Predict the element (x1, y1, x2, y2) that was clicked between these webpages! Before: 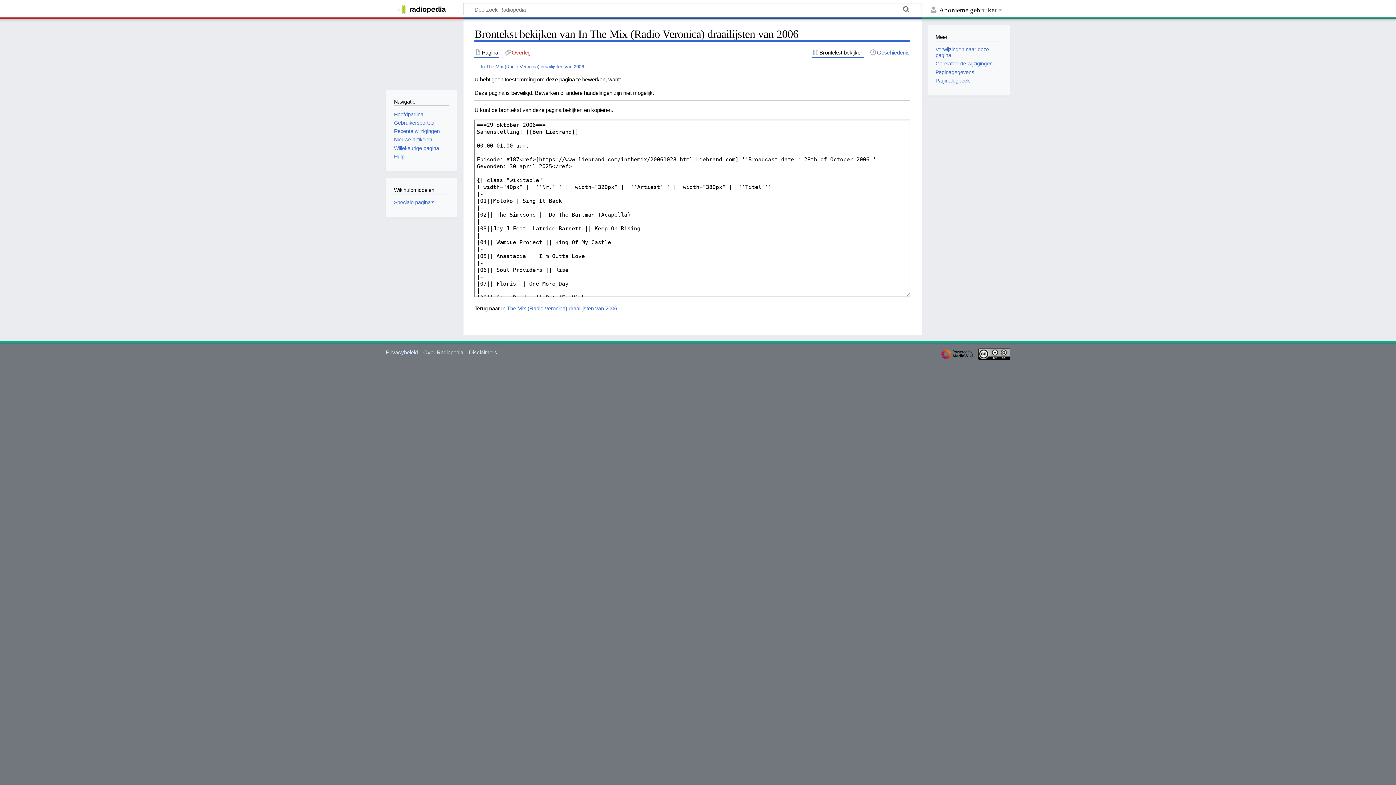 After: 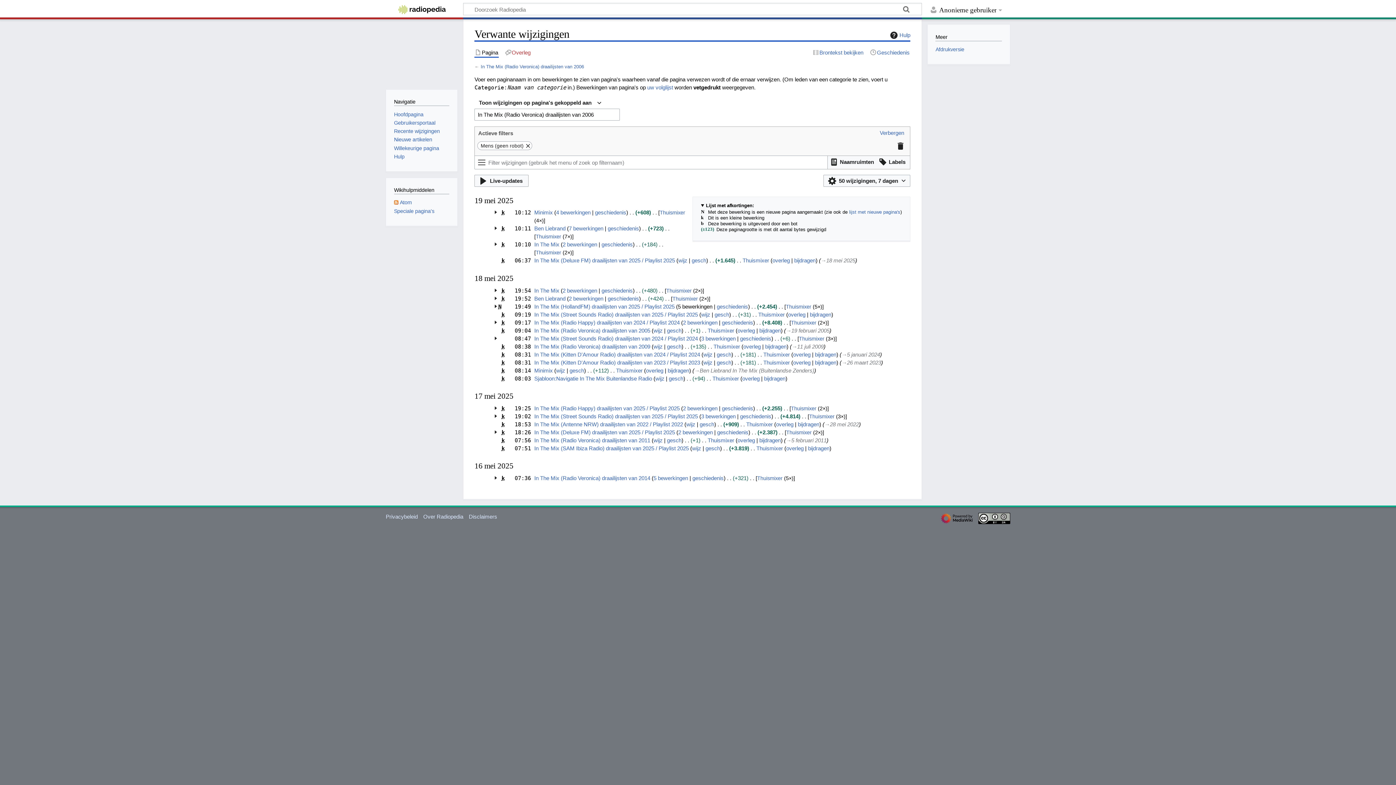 Action: bbox: (935, 60, 992, 66) label: Gerelateerde wijzigingen